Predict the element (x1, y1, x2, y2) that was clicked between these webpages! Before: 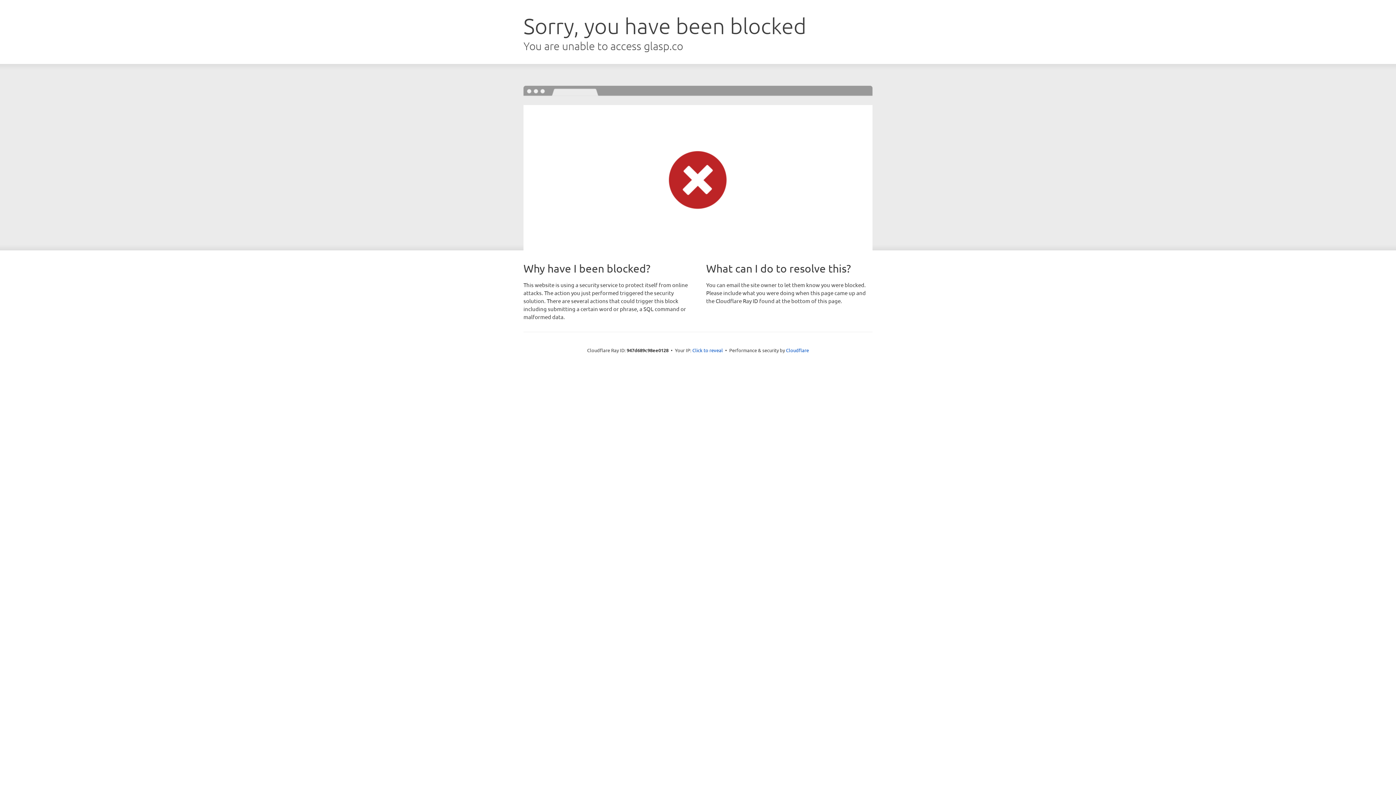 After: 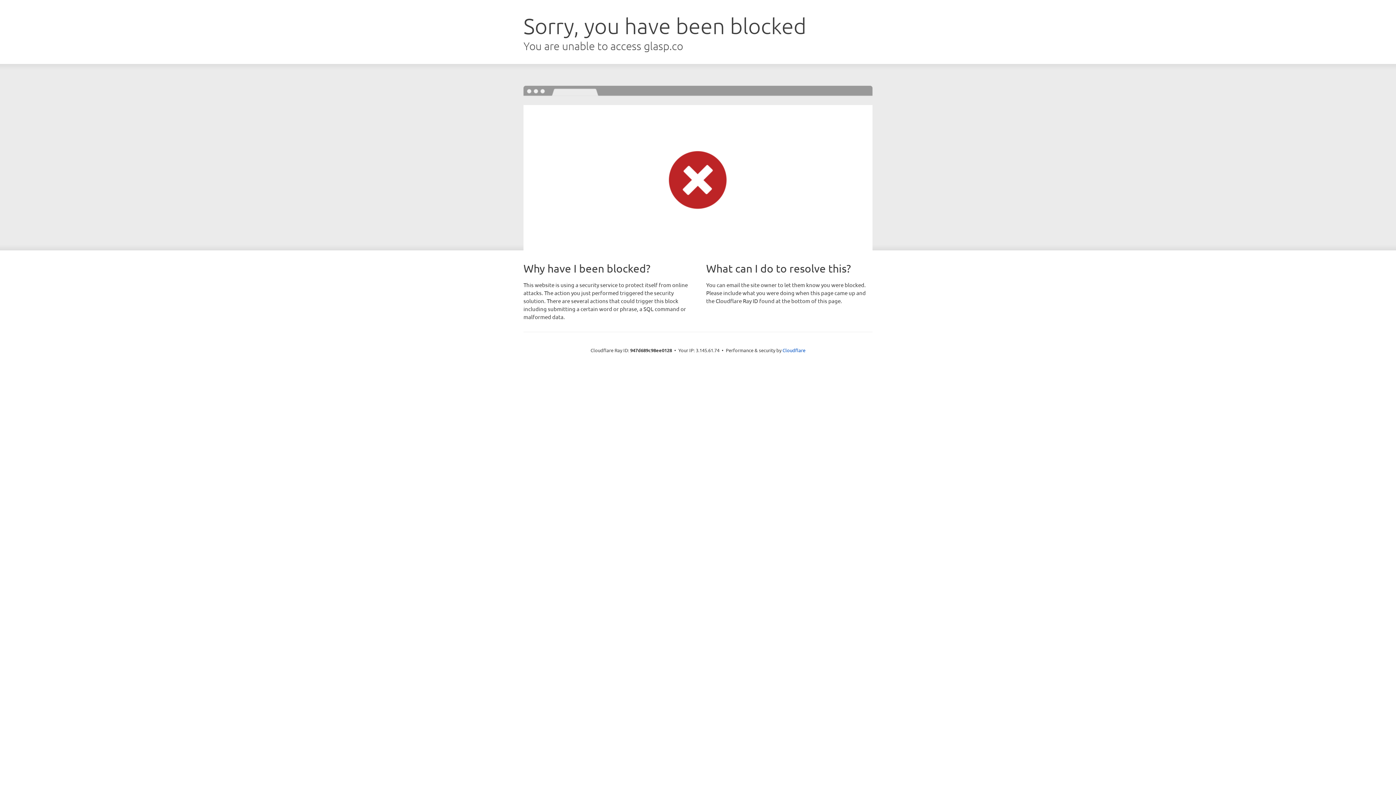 Action: bbox: (692, 346, 723, 353) label: Click to reveal